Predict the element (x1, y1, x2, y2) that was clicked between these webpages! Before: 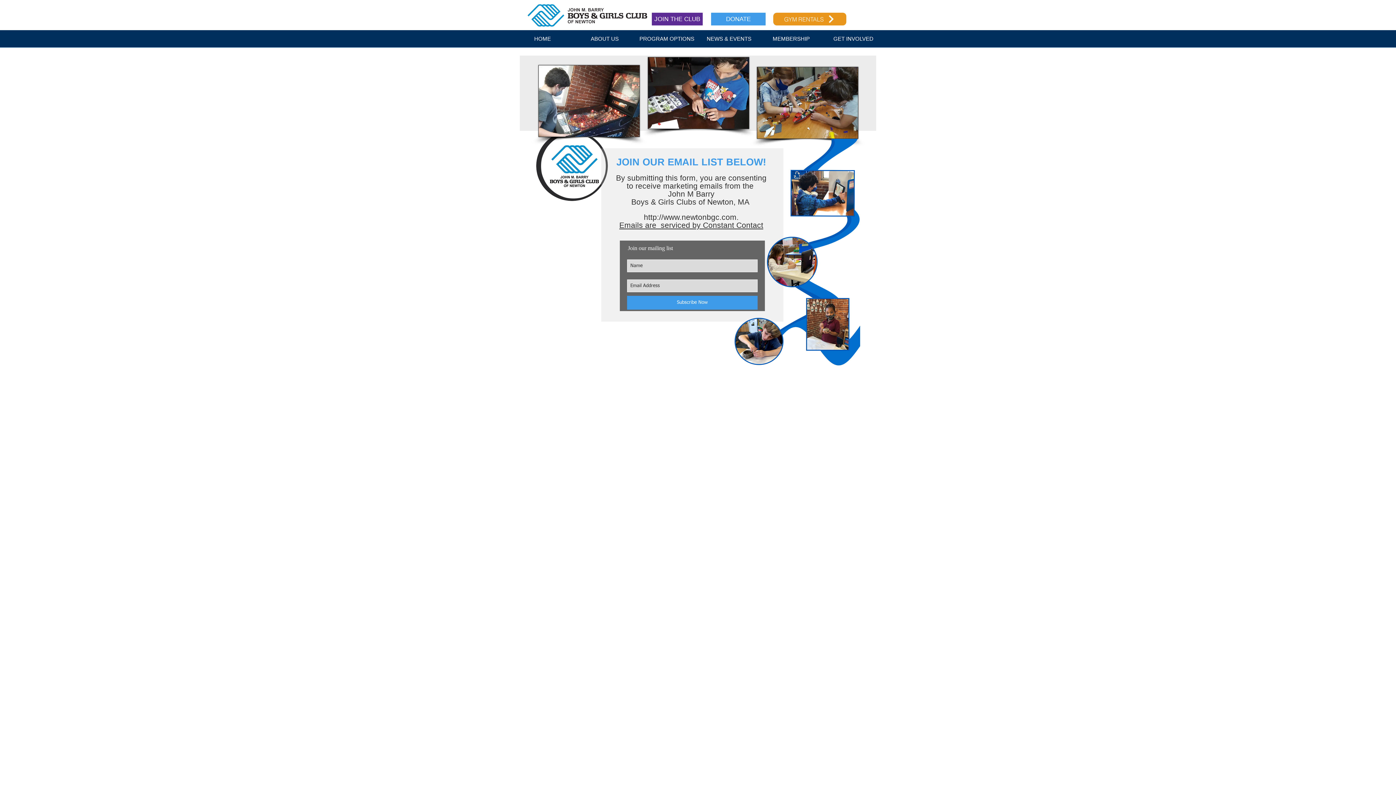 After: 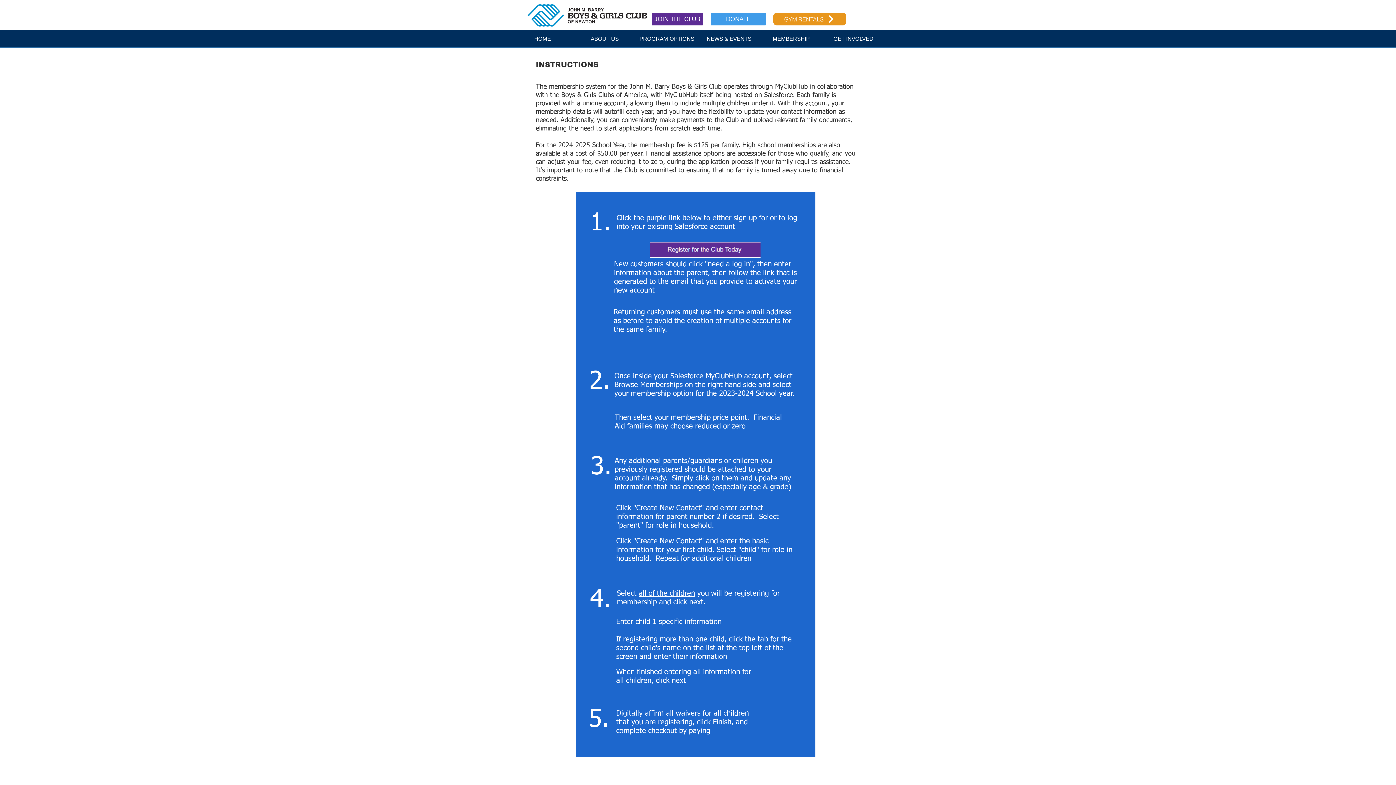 Action: label:   JOIN THE CLUB   bbox: (652, 12, 702, 25)